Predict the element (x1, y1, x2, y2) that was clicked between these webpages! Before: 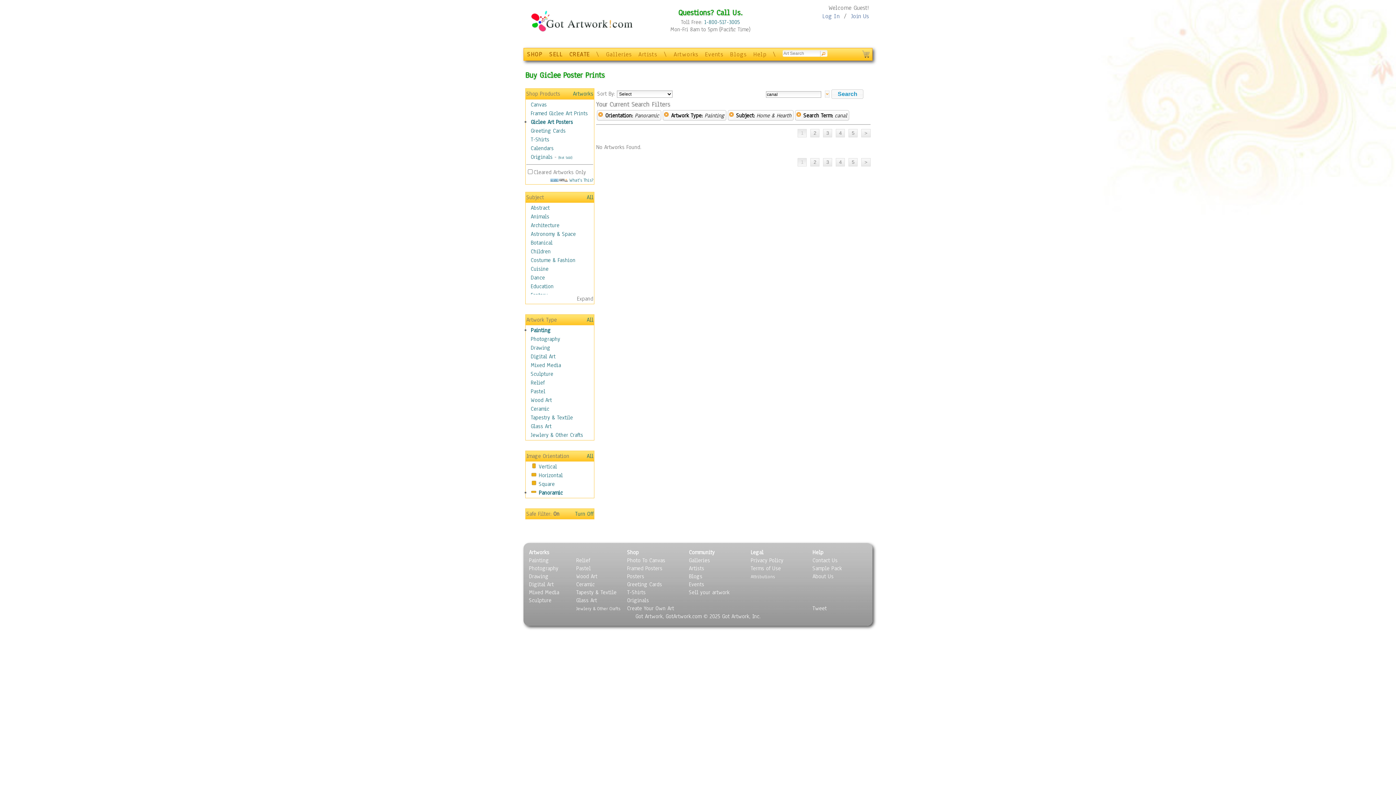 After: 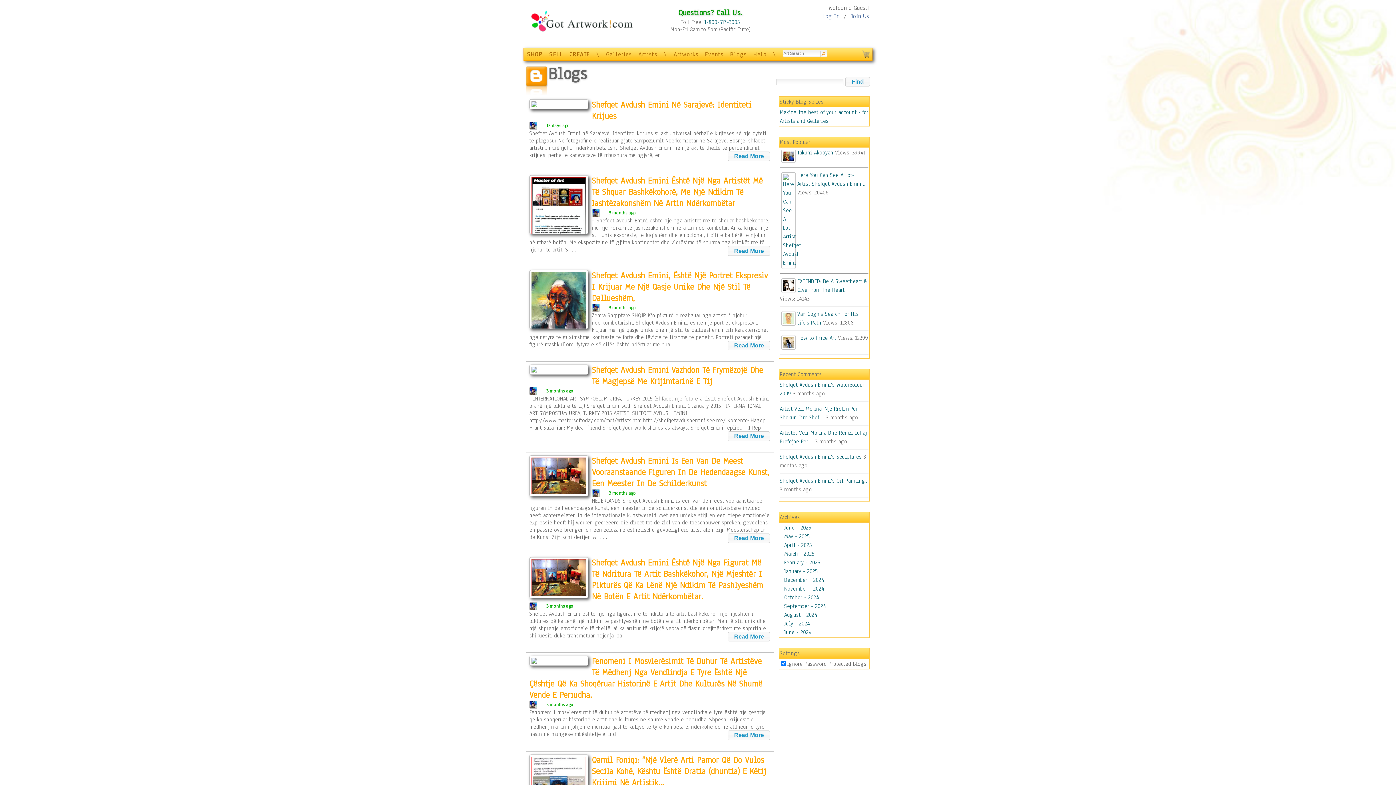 Action: bbox: (689, 573, 702, 580) label: Blogs